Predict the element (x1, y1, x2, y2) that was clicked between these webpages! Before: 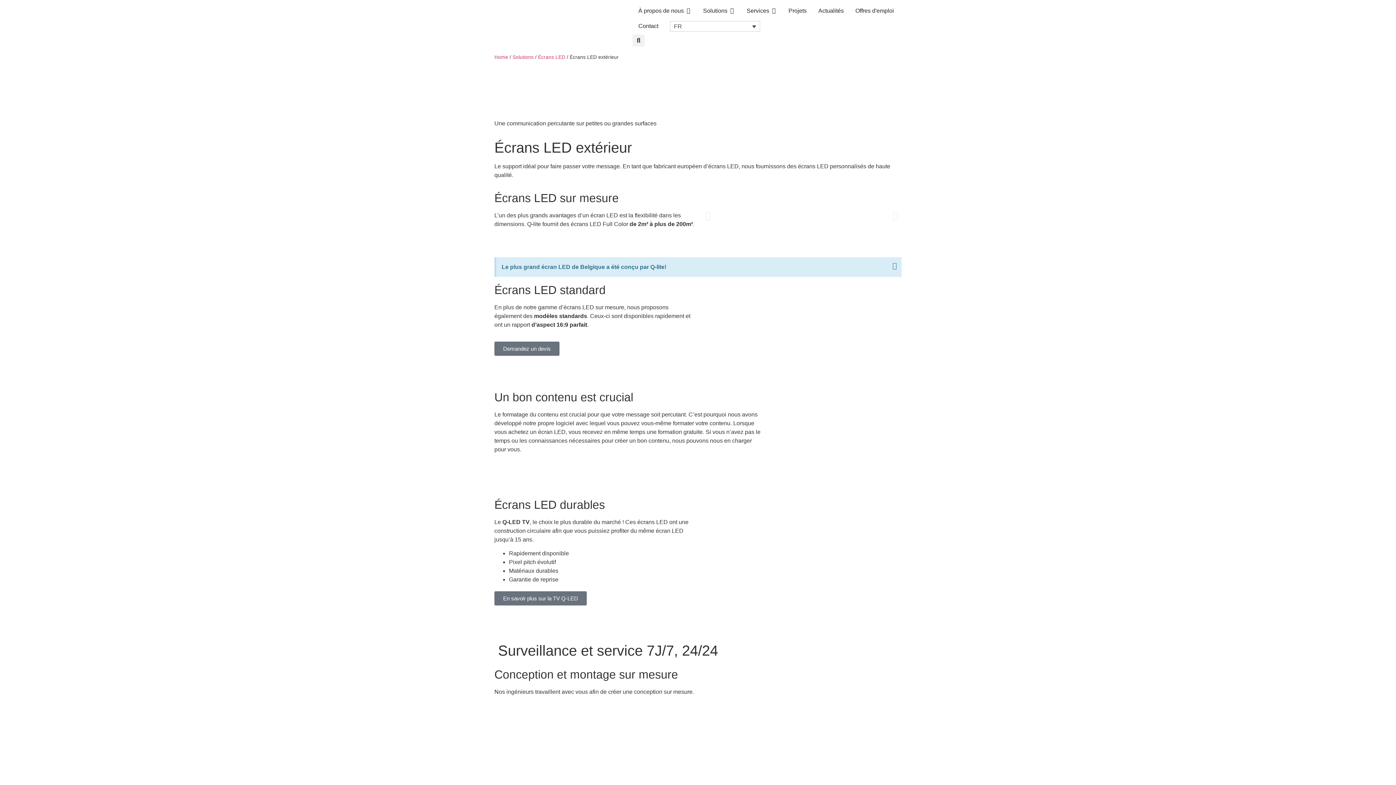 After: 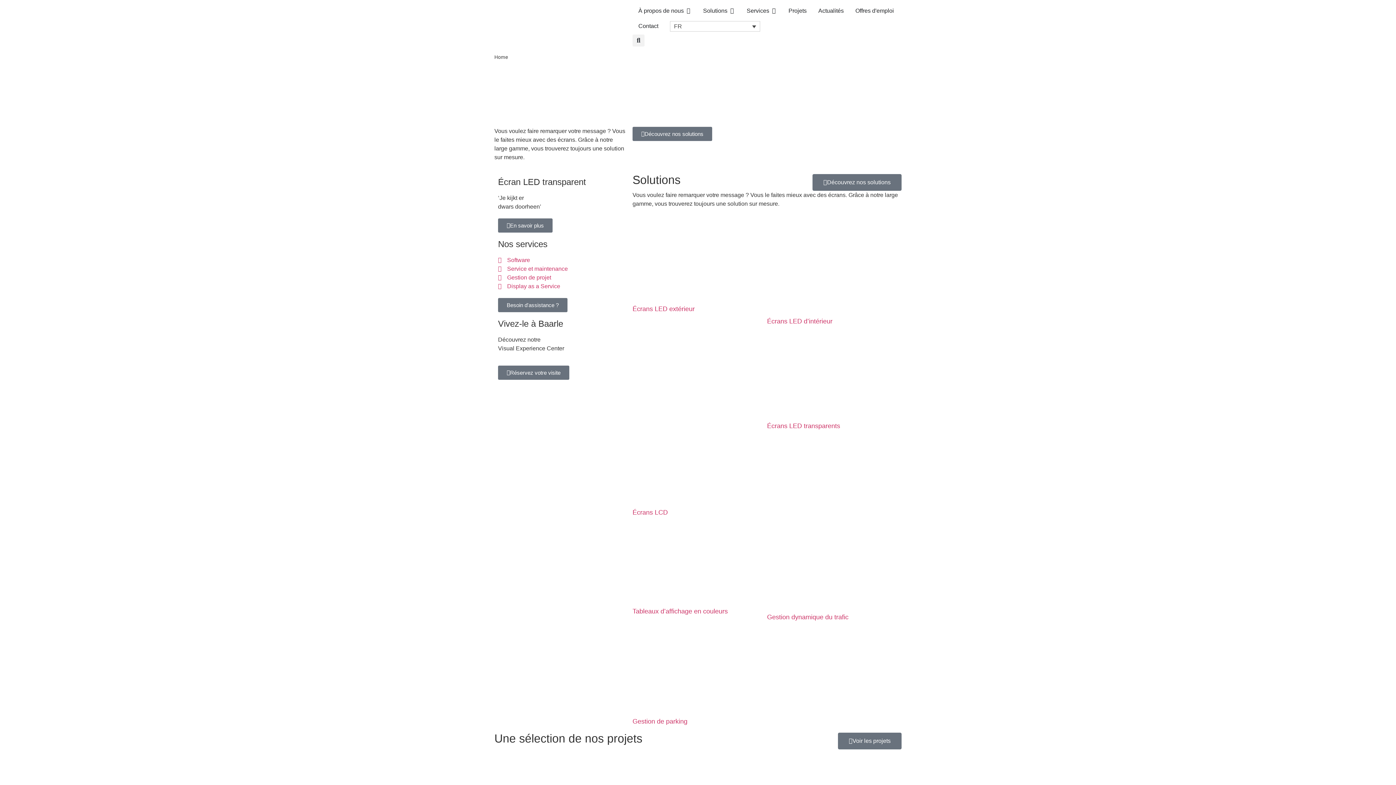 Action: bbox: (494, 54, 508, 59) label: Home